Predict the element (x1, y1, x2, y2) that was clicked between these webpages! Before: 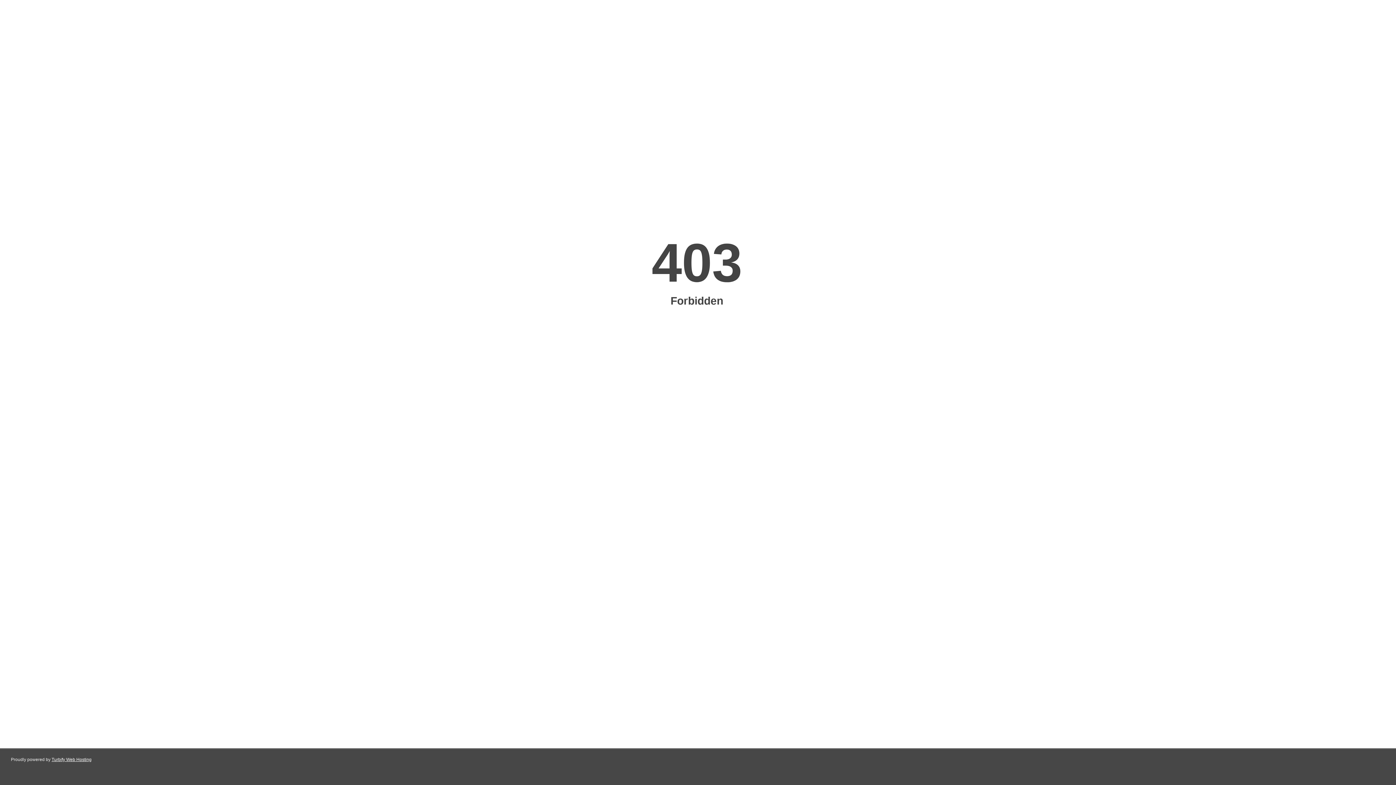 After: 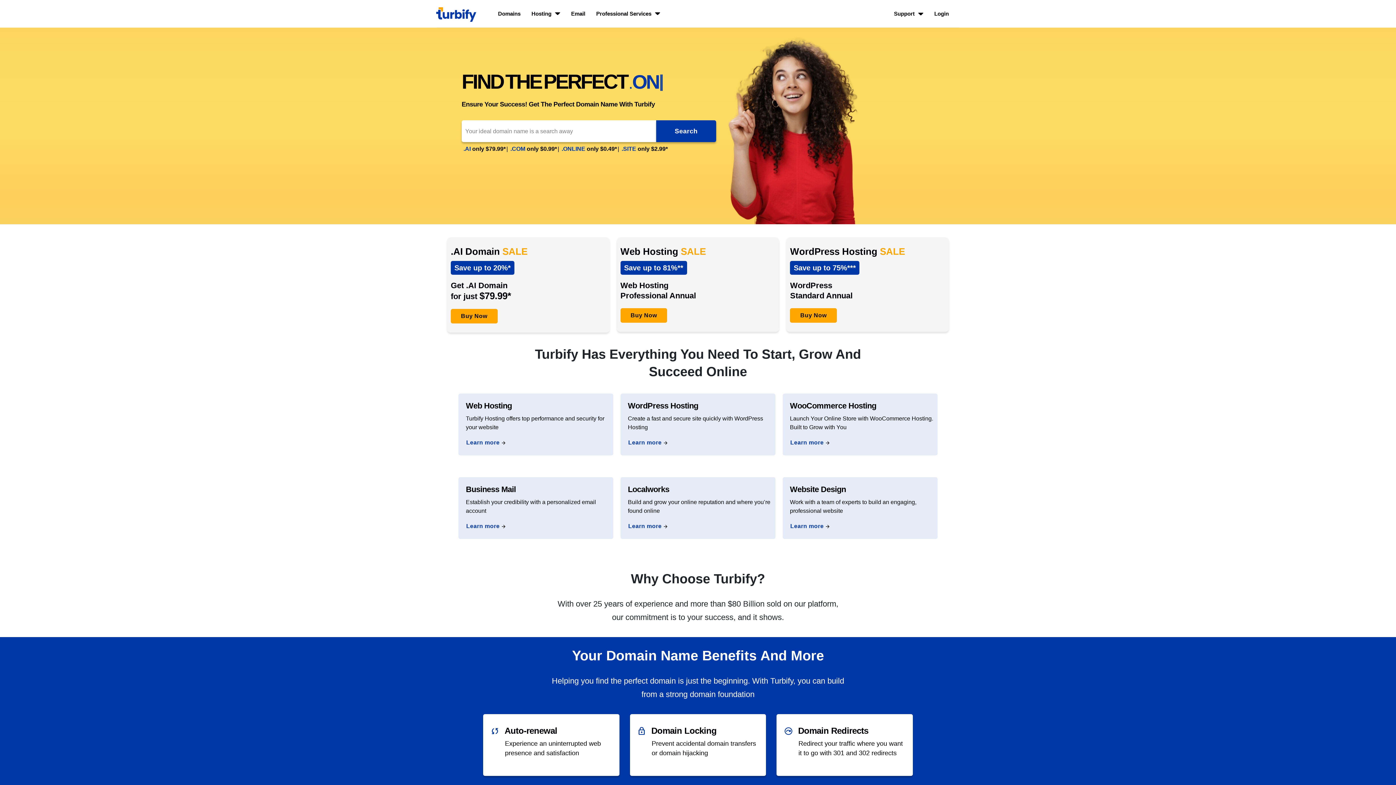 Action: label: Turbify Web Hosting bbox: (51, 757, 91, 762)